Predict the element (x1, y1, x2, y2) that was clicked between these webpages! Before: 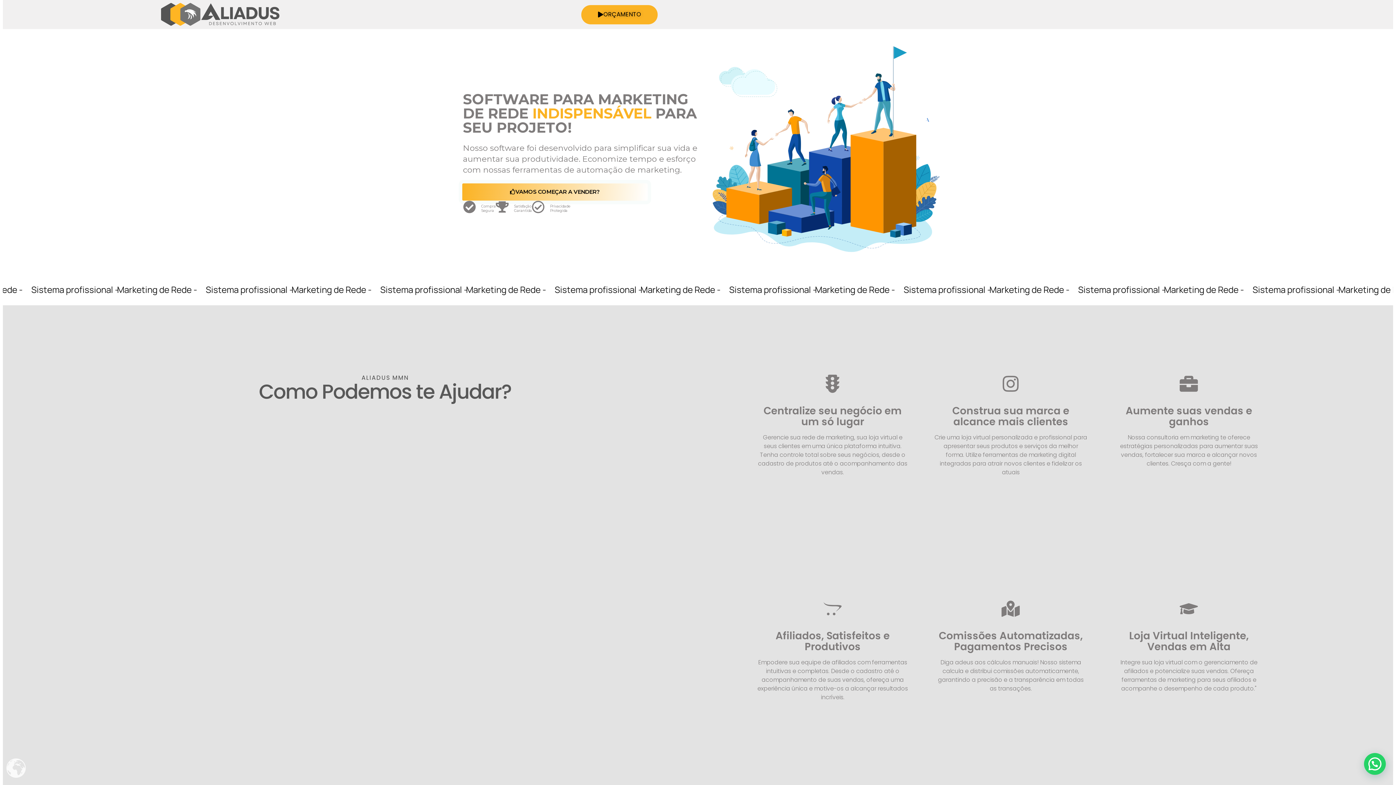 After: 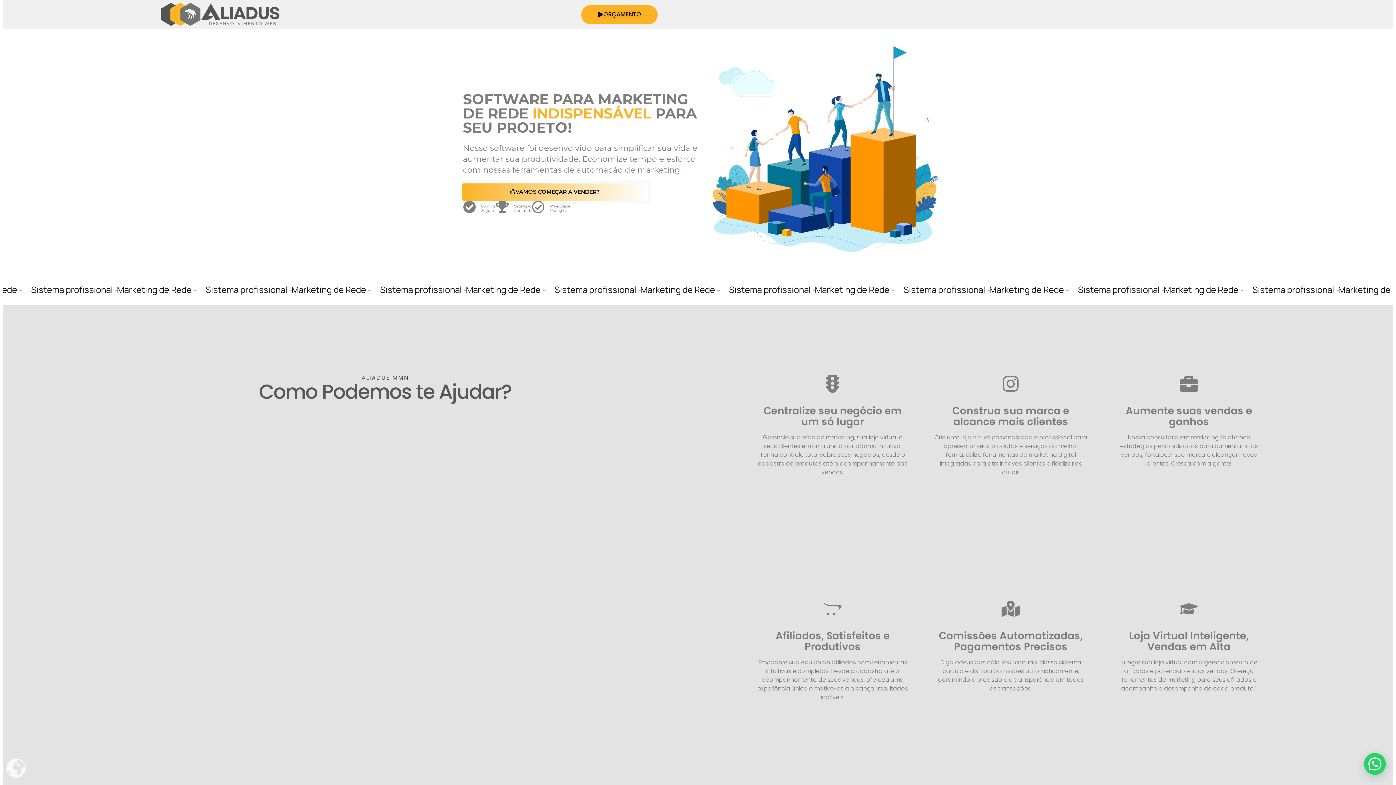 Action: bbox: (114, 0, 455, 29)